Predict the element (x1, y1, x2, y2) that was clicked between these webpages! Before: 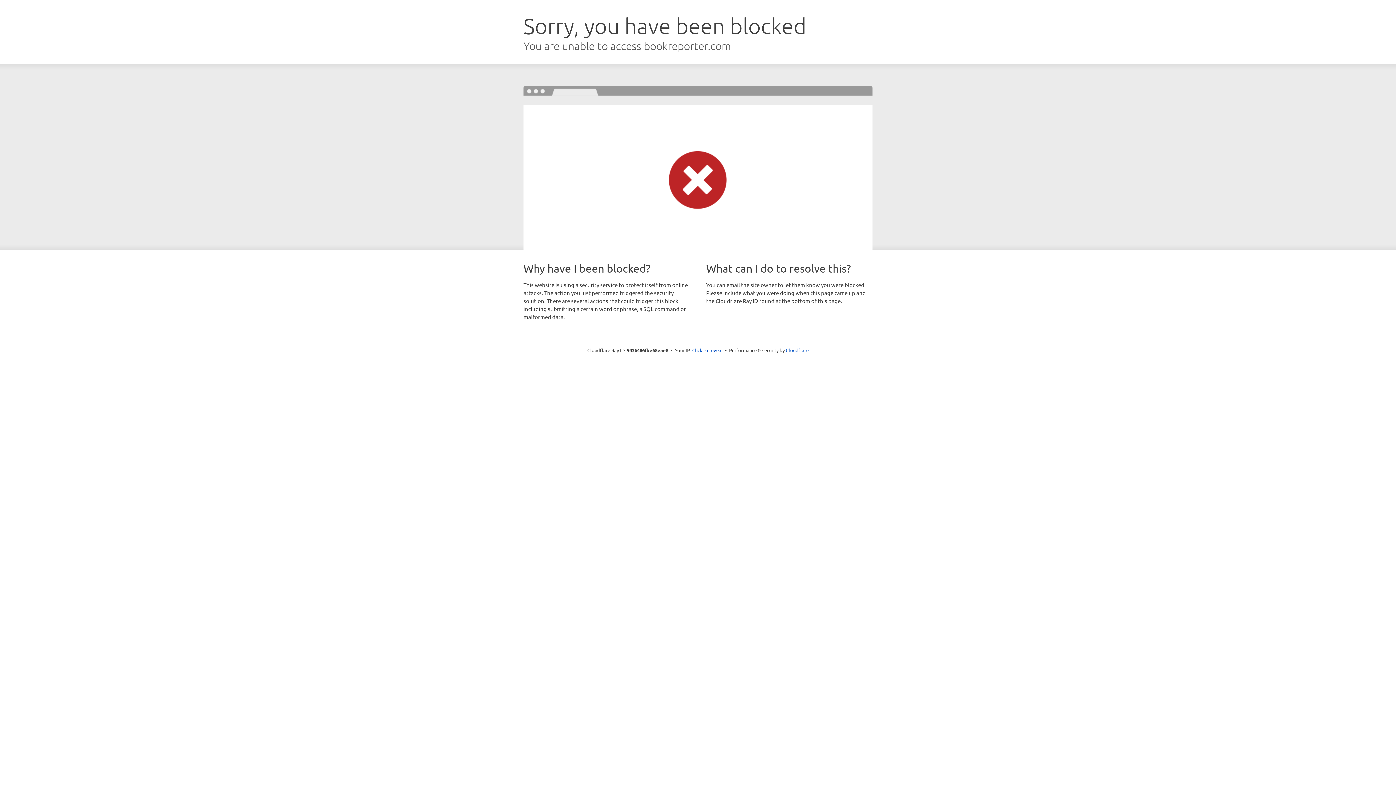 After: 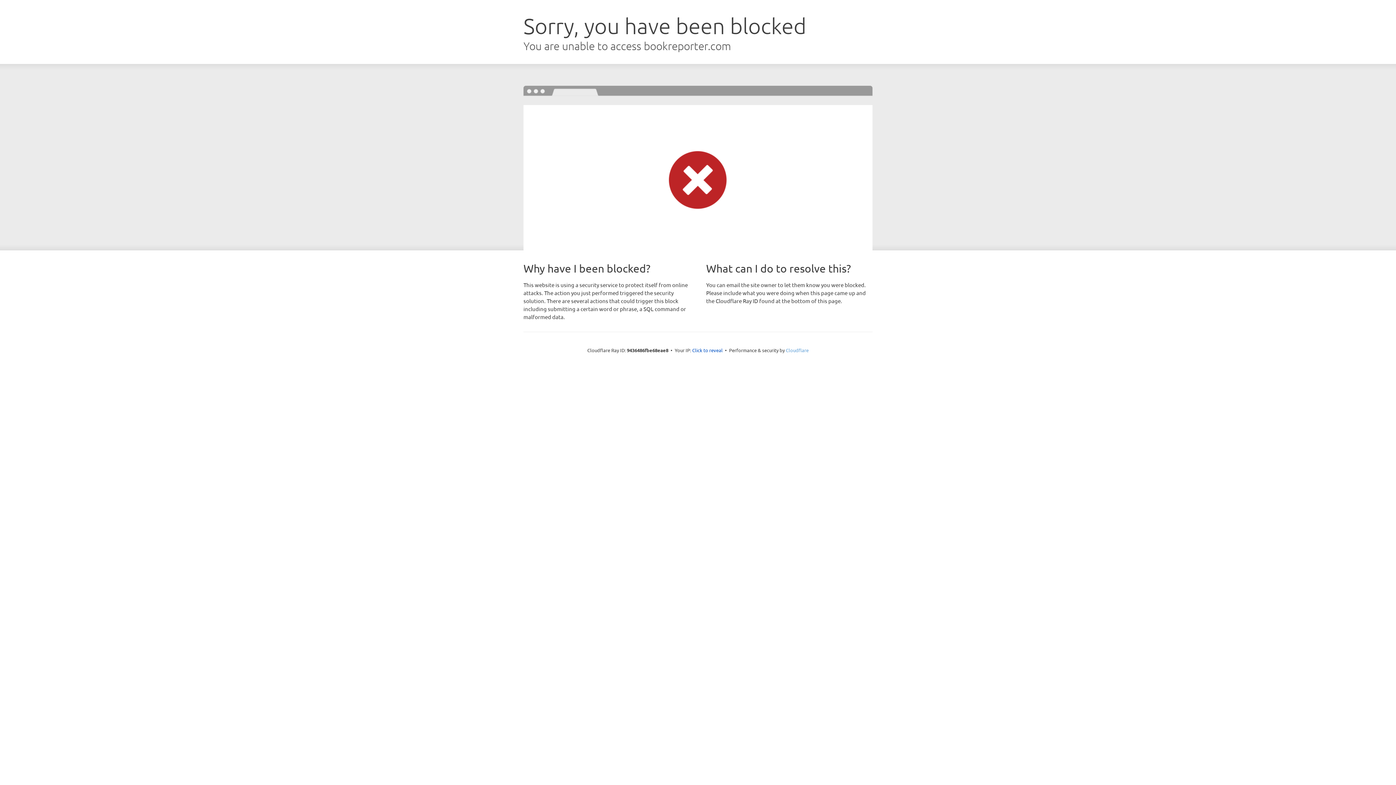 Action: label: Cloudflare bbox: (786, 347, 808, 353)